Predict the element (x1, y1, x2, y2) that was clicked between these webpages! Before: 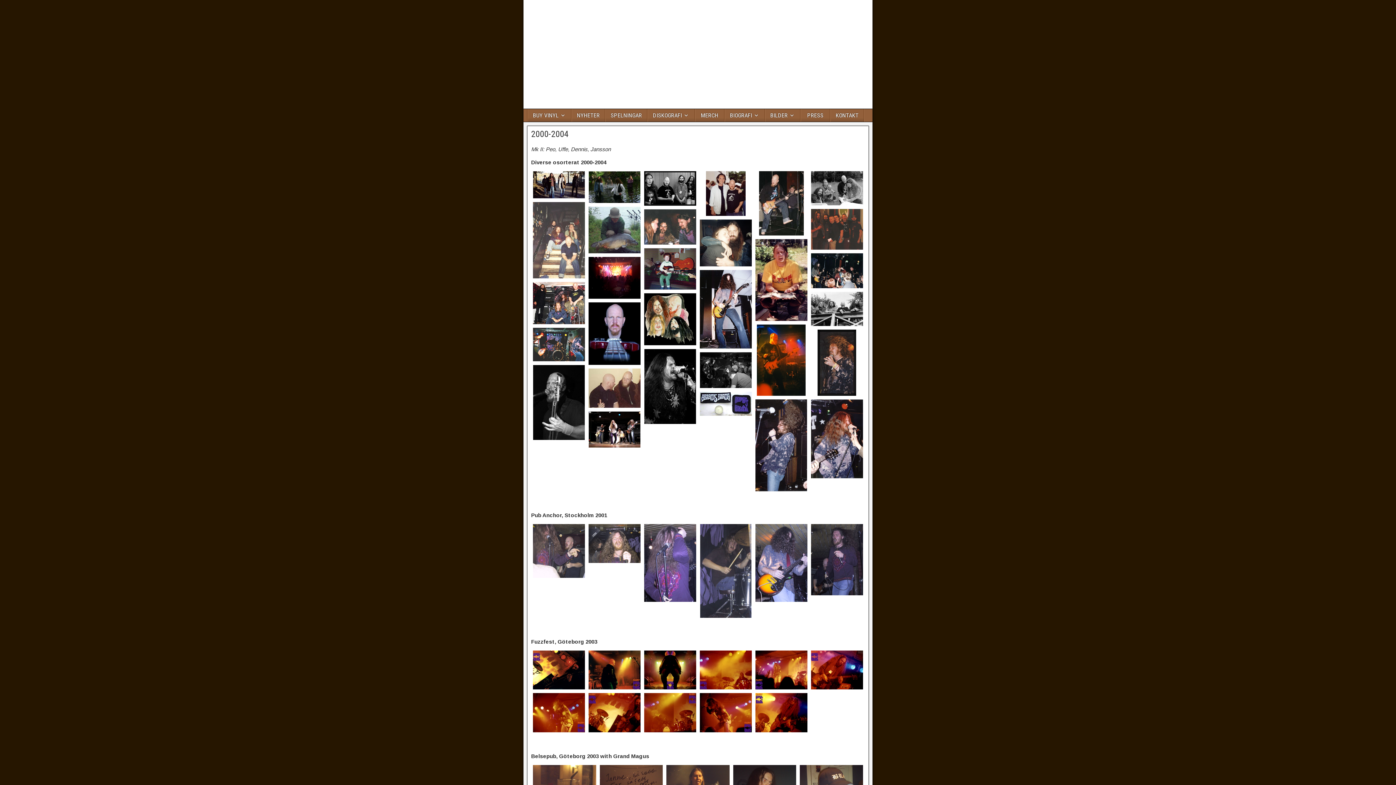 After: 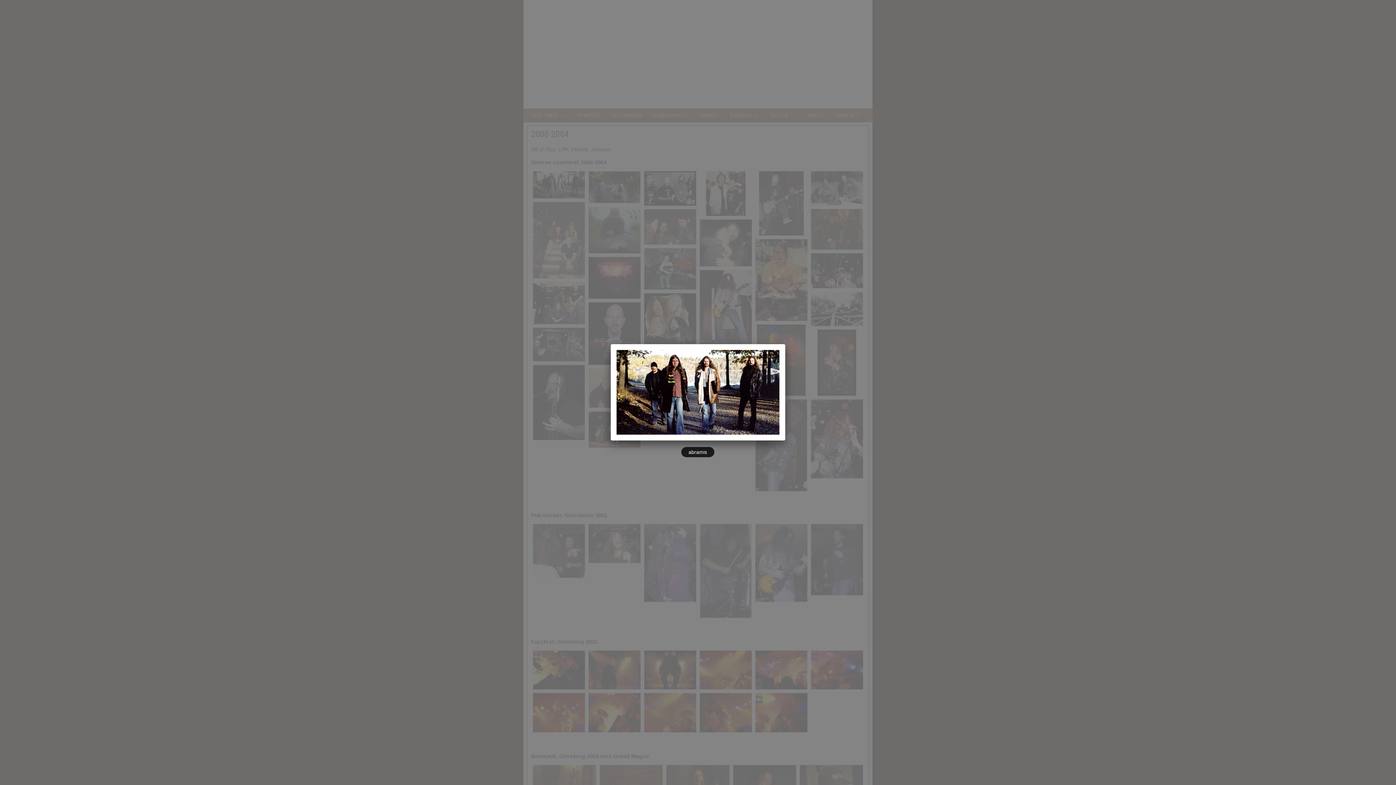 Action: bbox: (533, 171, 585, 198)